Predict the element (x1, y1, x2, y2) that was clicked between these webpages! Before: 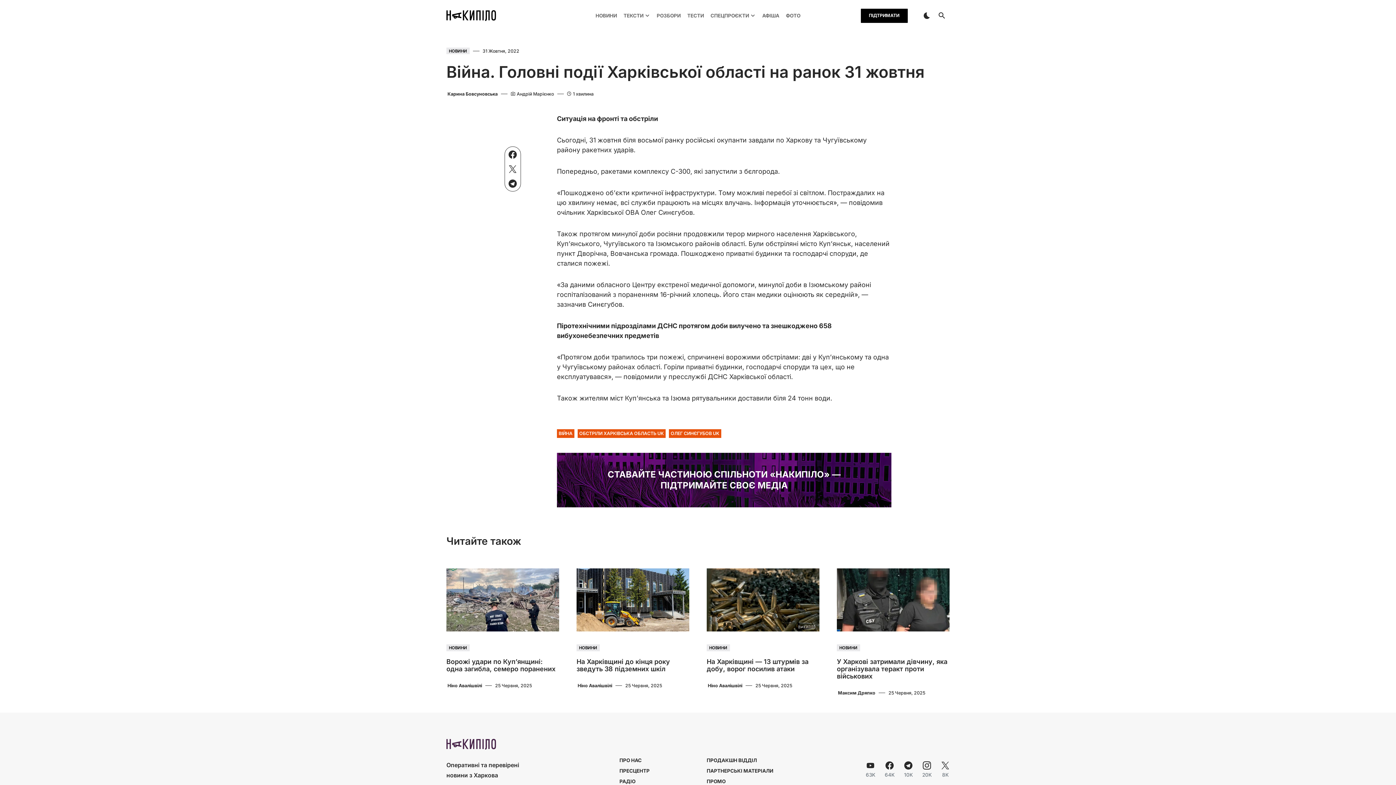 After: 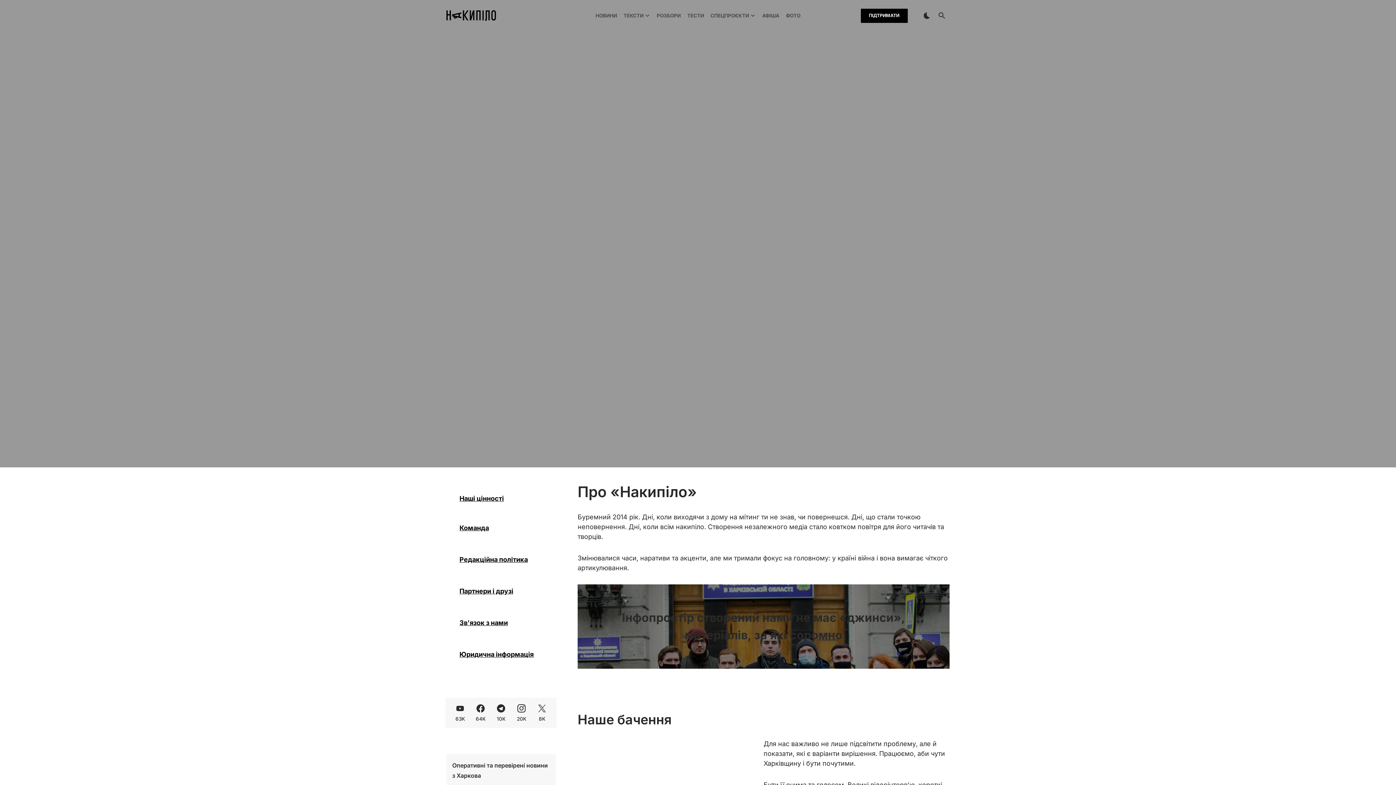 Action: label: ПРО НАС bbox: (619, 757, 689, 764)